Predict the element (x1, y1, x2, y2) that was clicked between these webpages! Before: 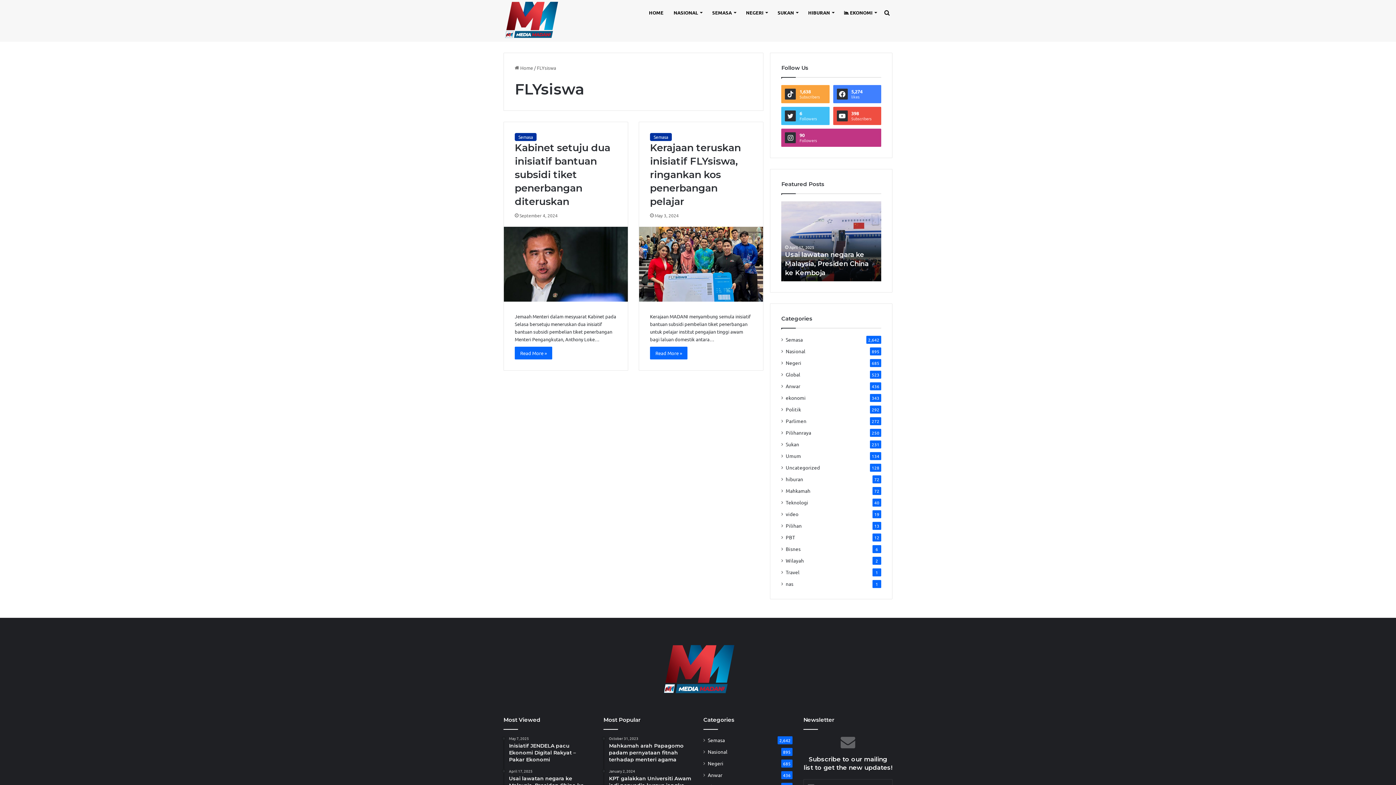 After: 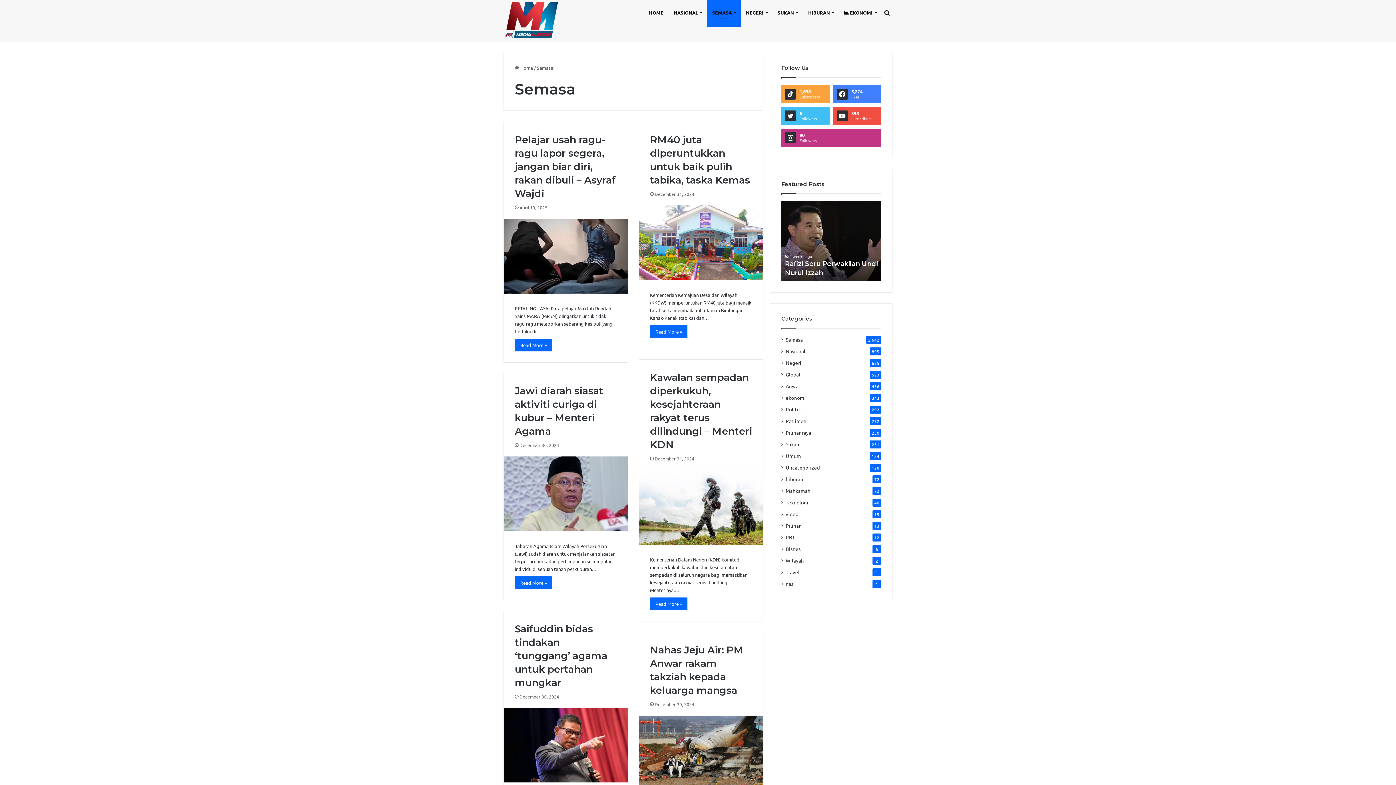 Action: label: Semasa bbox: (785, 336, 803, 343)